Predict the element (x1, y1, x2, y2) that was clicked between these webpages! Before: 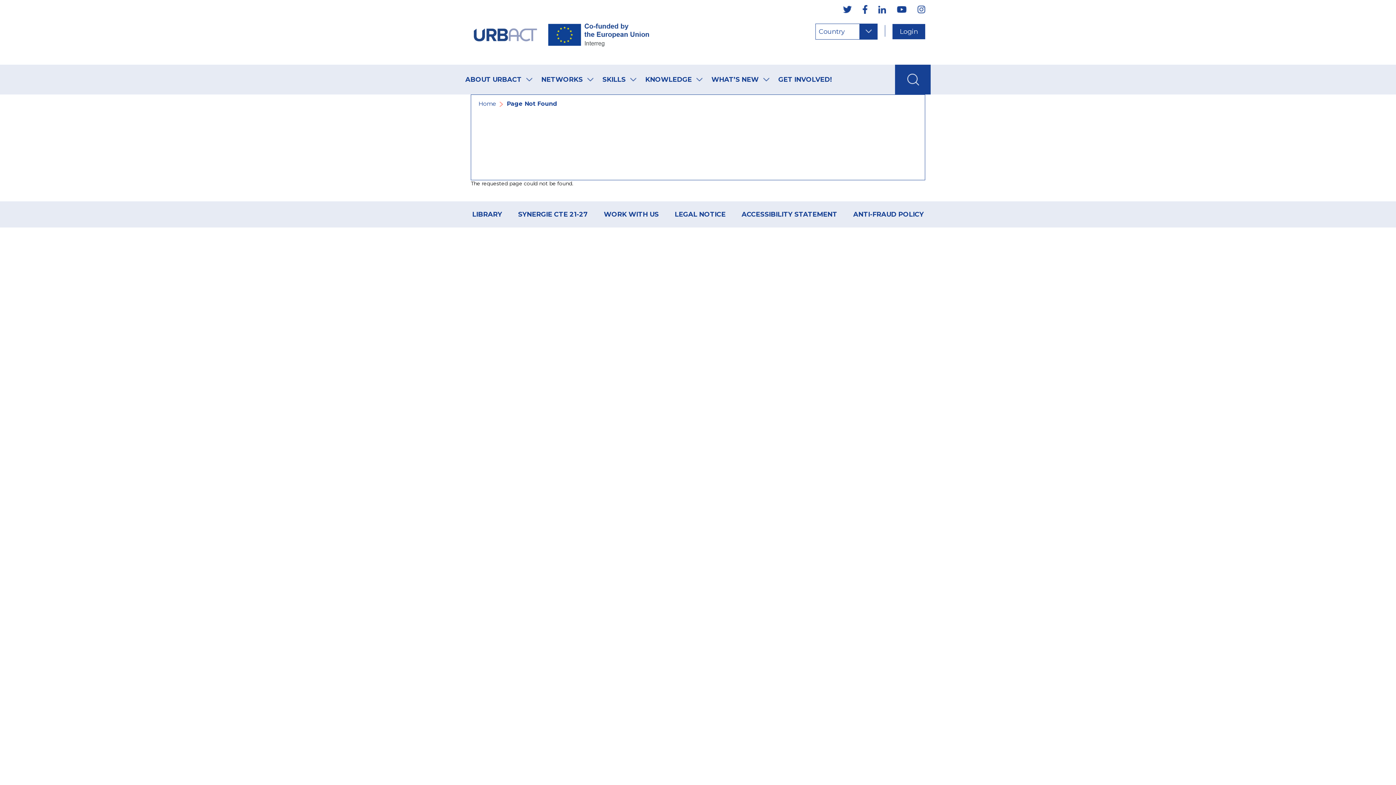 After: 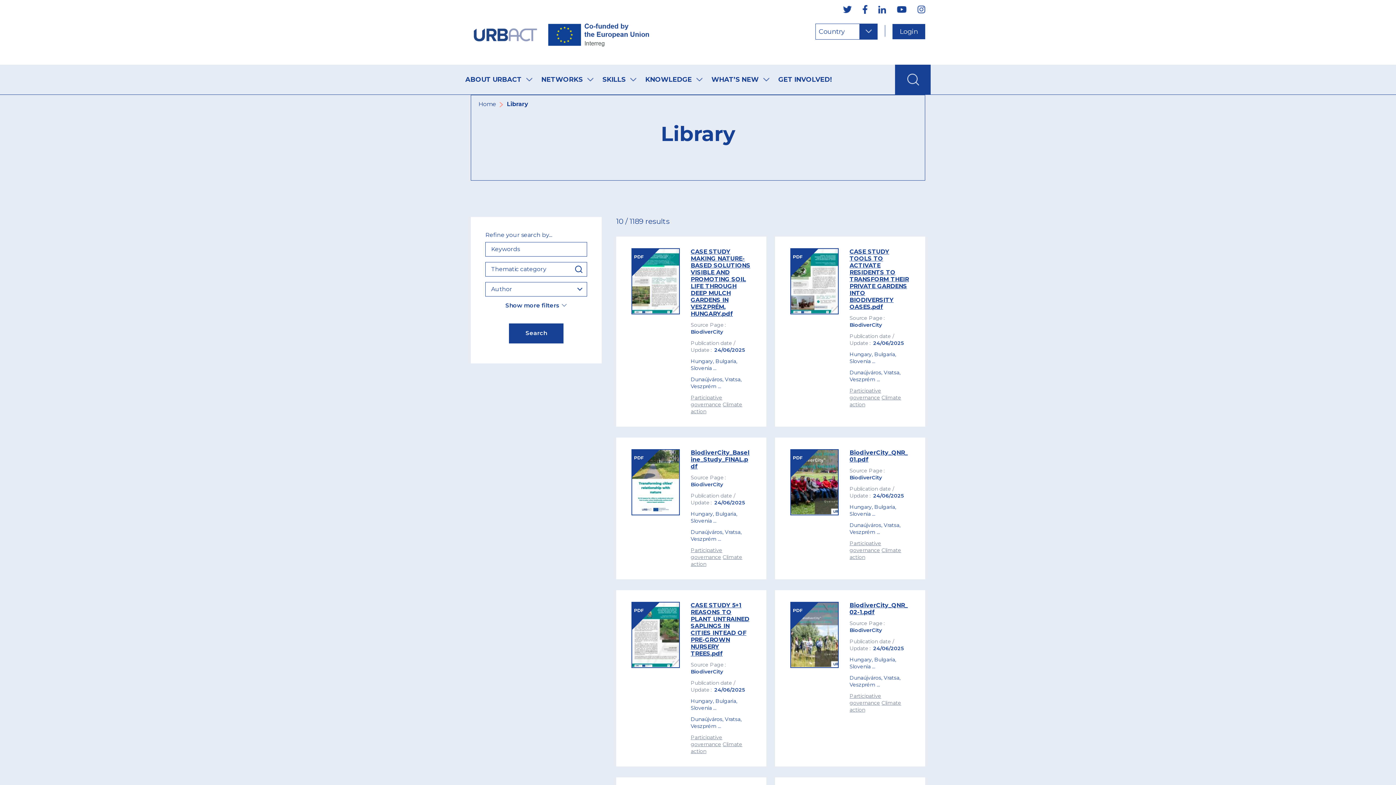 Action: bbox: (472, 210, 502, 218) label: LIBRARY